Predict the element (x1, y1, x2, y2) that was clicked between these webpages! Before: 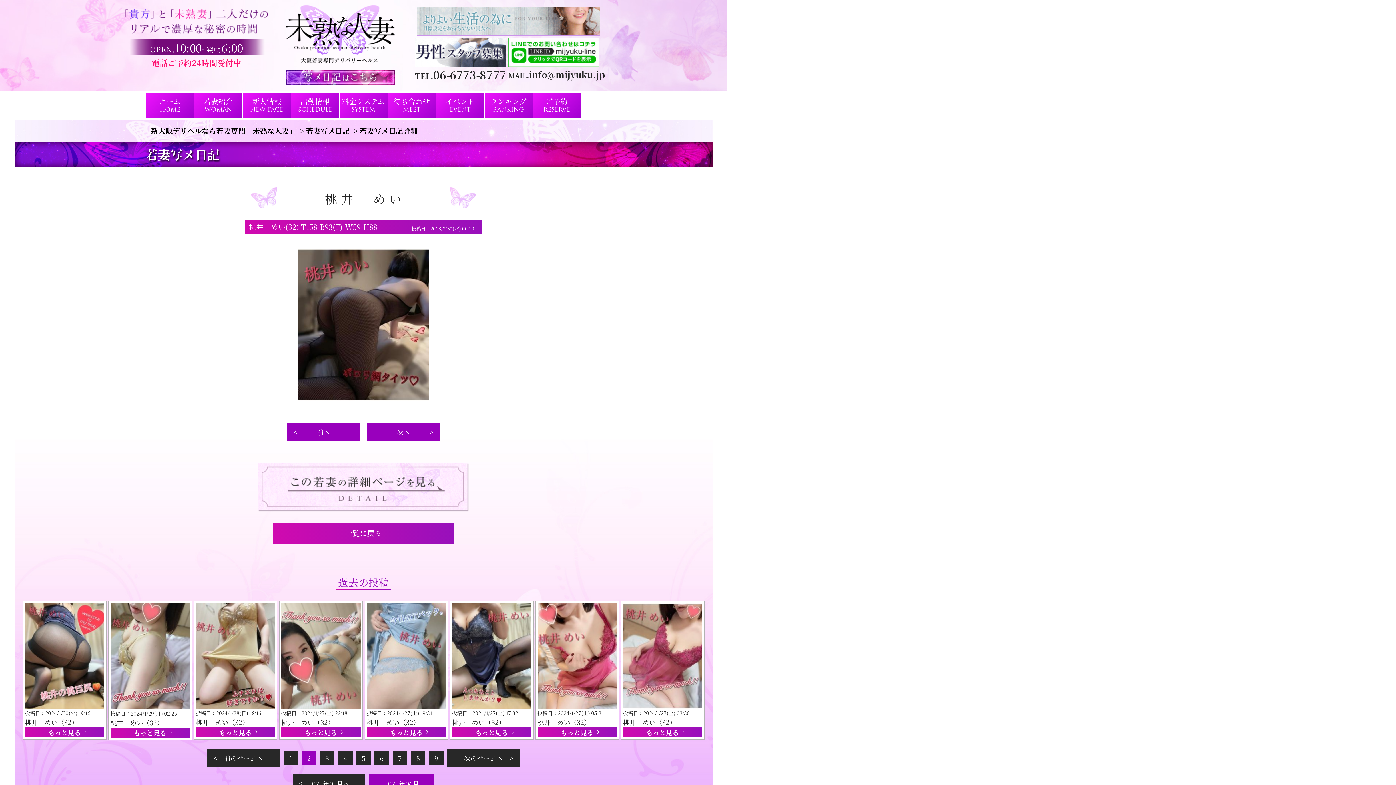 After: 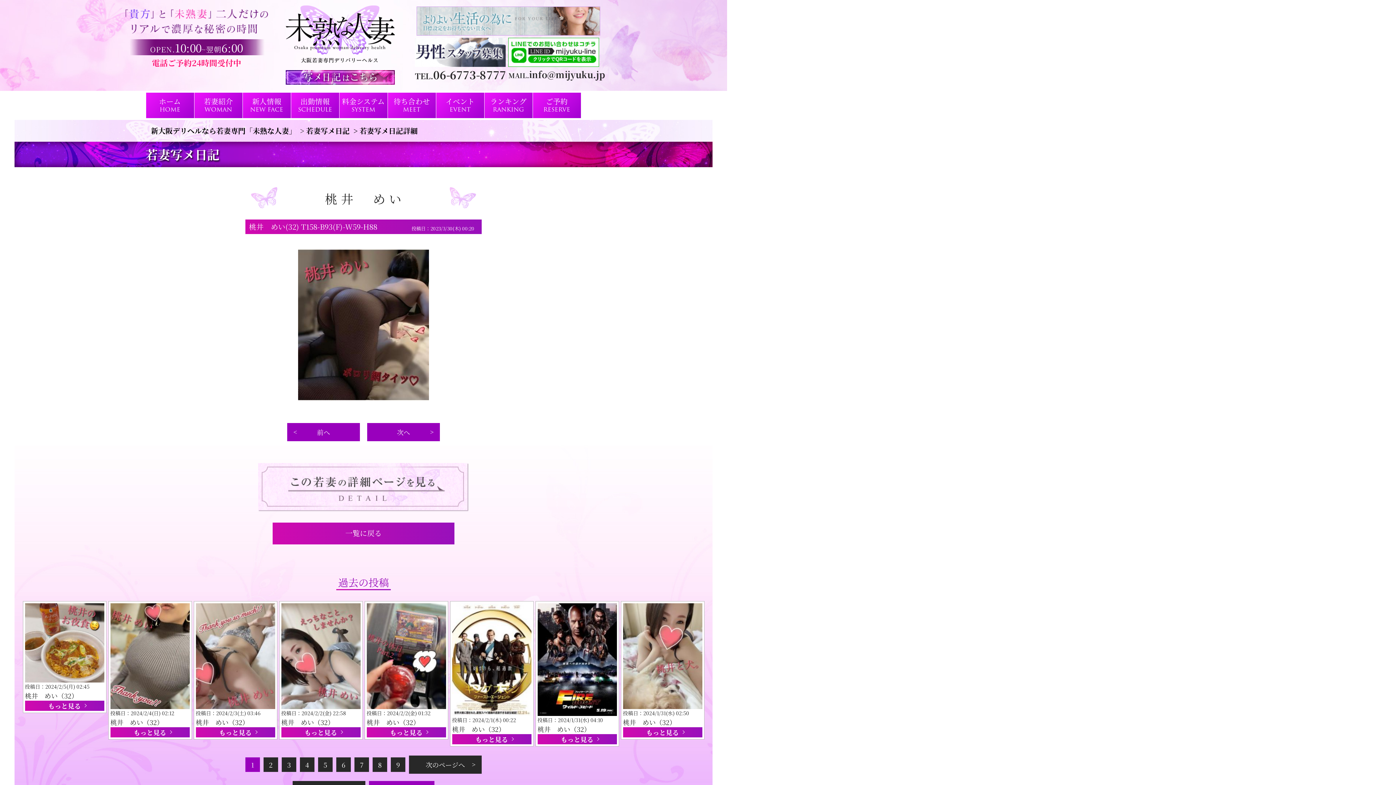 Action: label: 前のページへ bbox: (207, 749, 280, 767)